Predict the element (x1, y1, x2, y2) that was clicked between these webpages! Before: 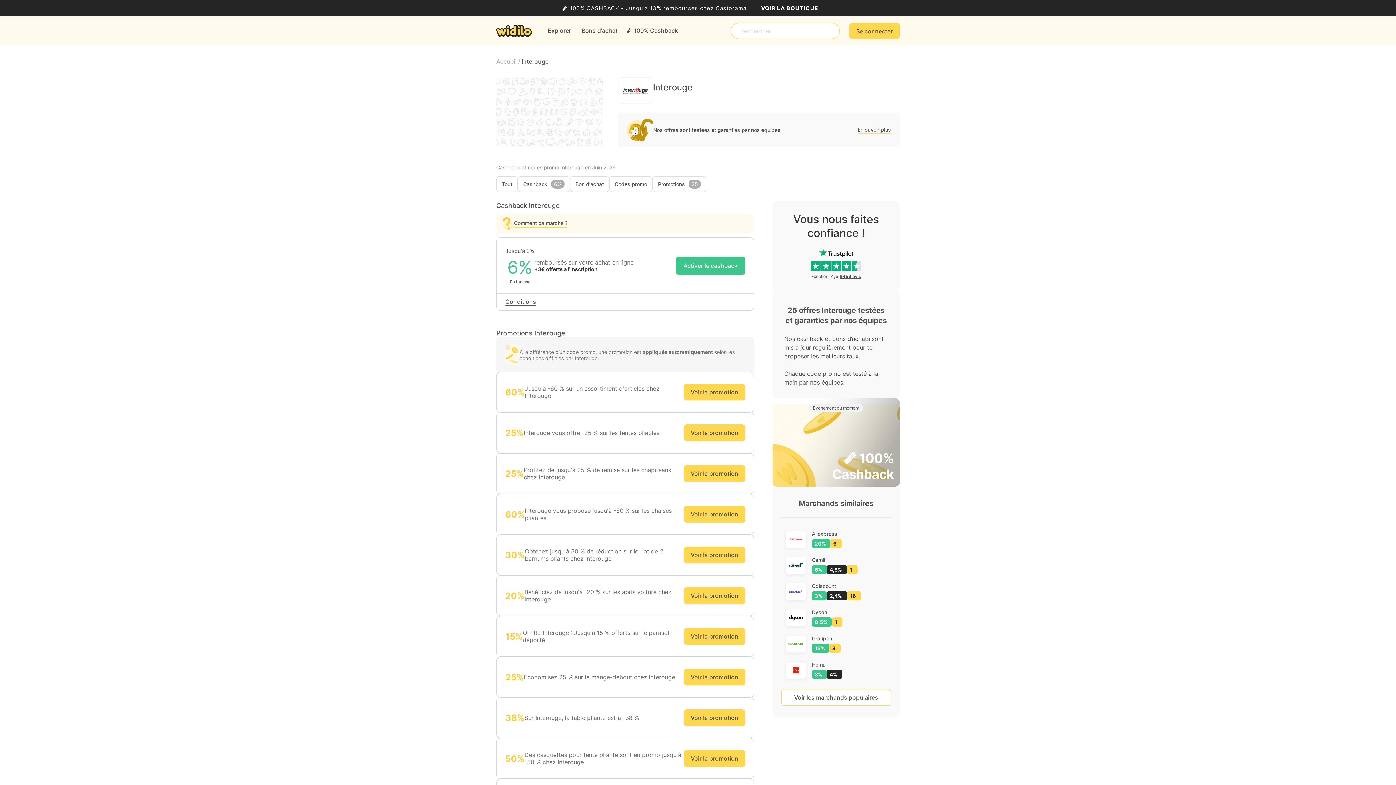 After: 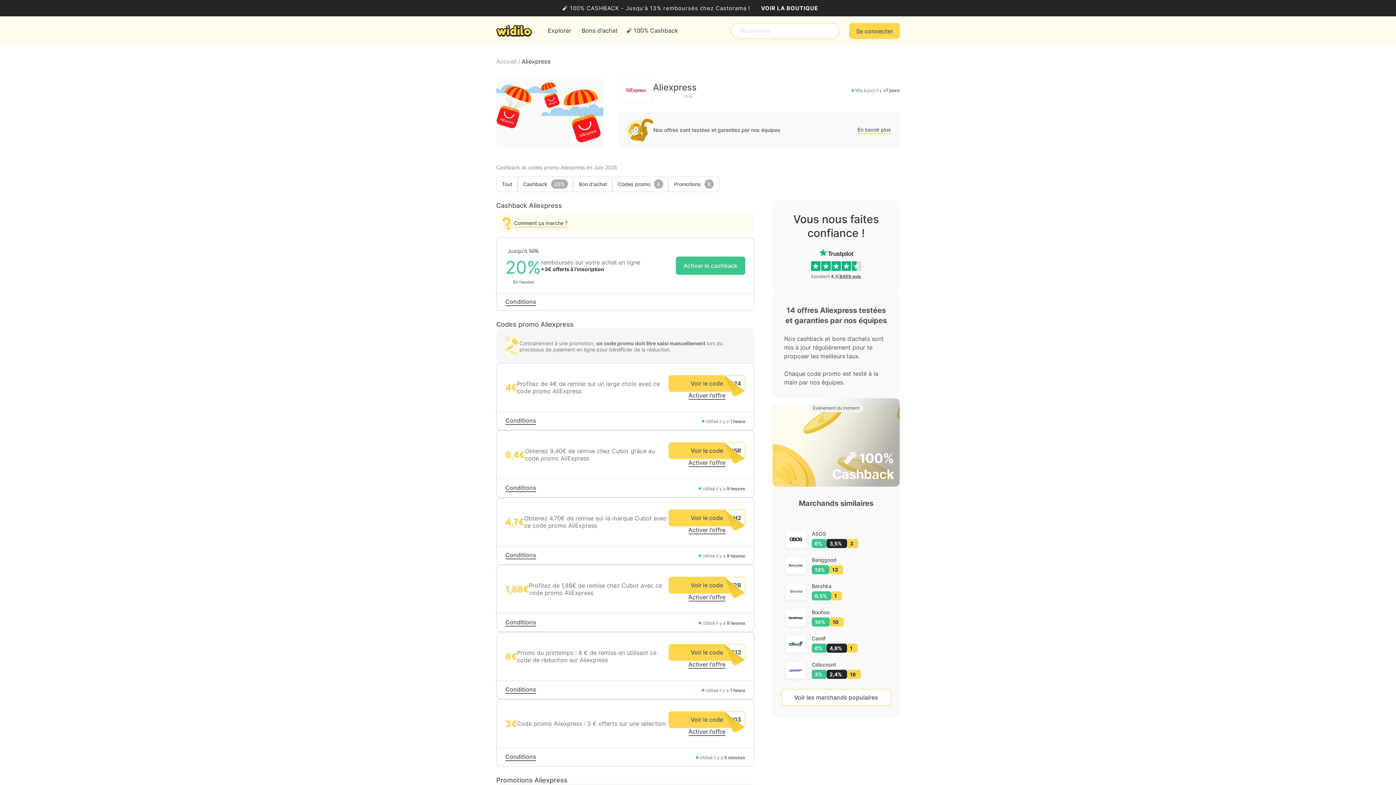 Action: label: Aliexpress
20%
6 bbox: (781, 526, 891, 552)